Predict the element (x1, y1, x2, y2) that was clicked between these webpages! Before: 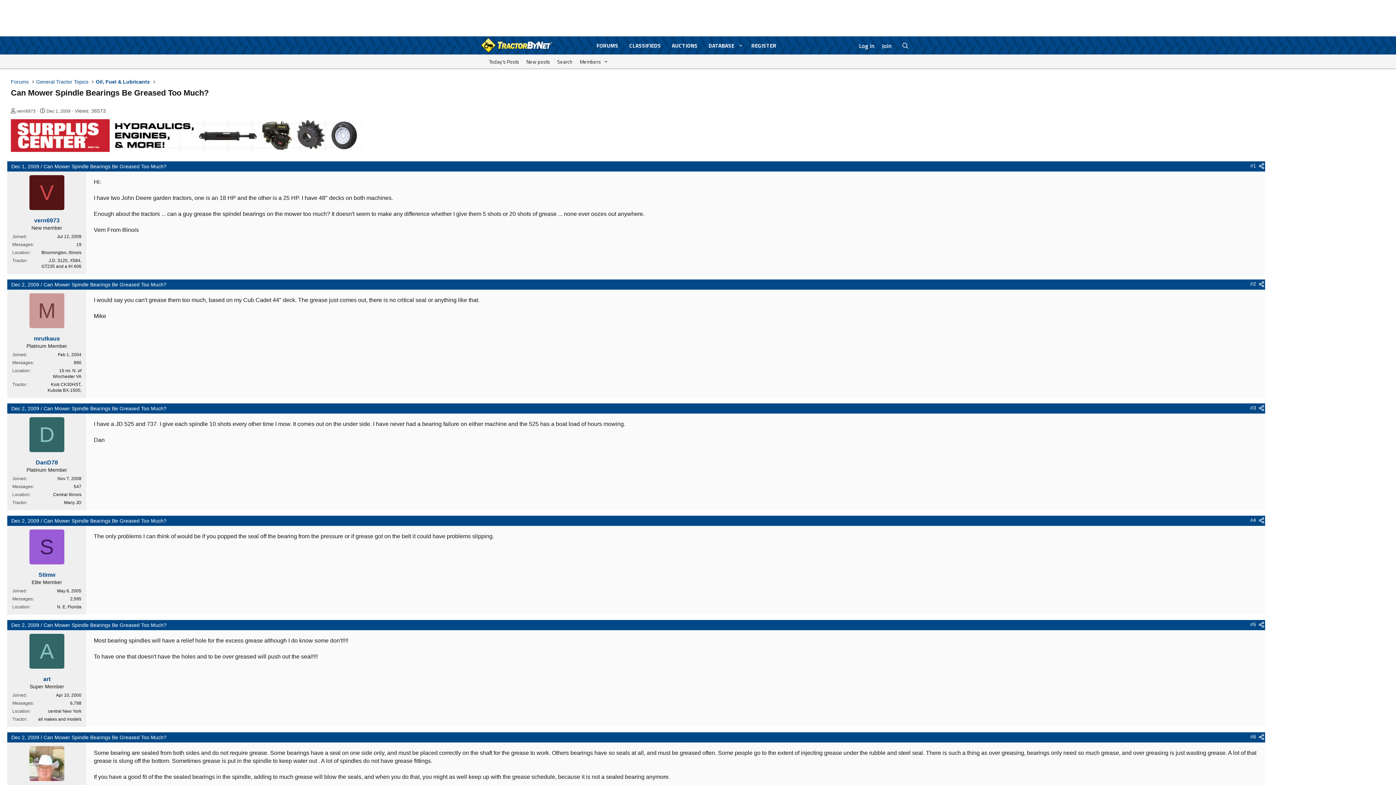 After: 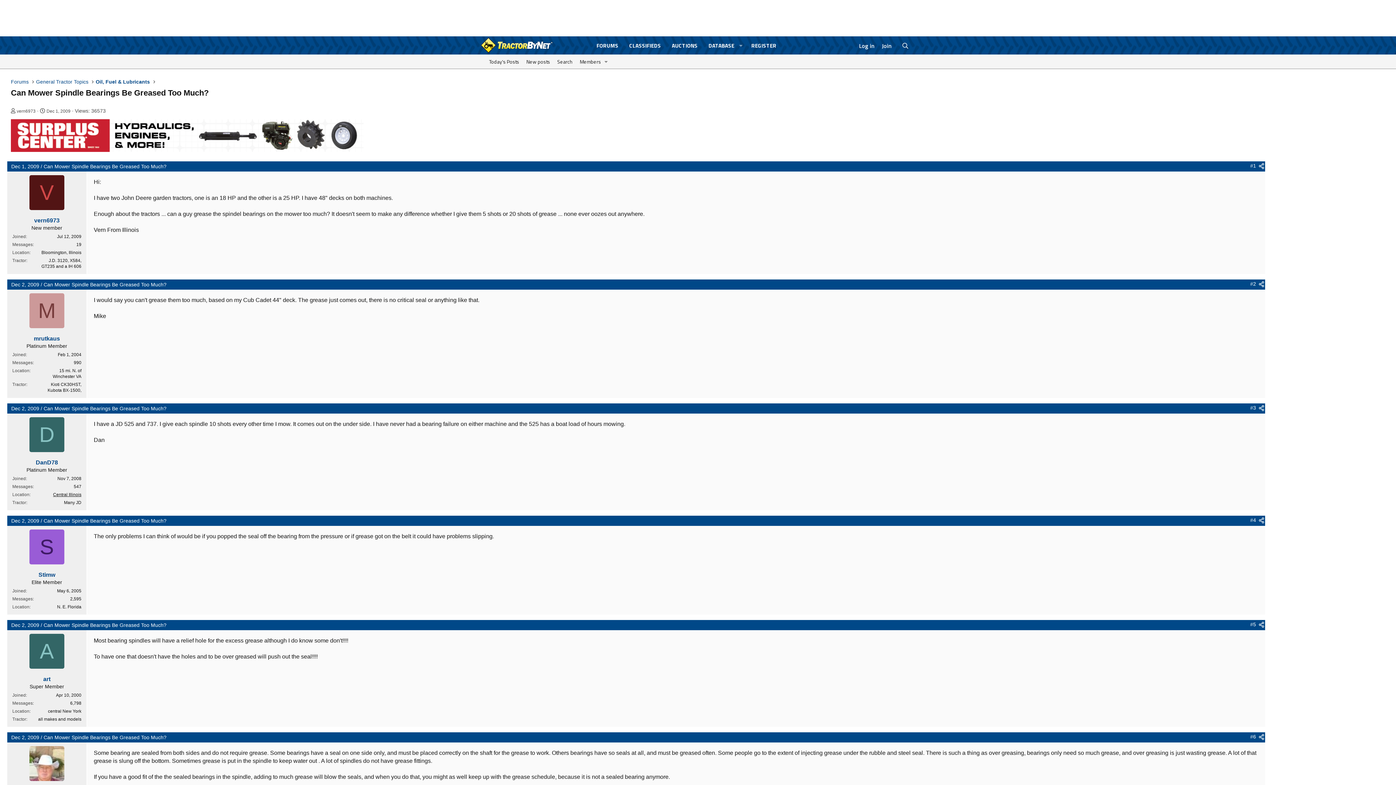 Action: label: Central Illinois bbox: (53, 492, 81, 497)